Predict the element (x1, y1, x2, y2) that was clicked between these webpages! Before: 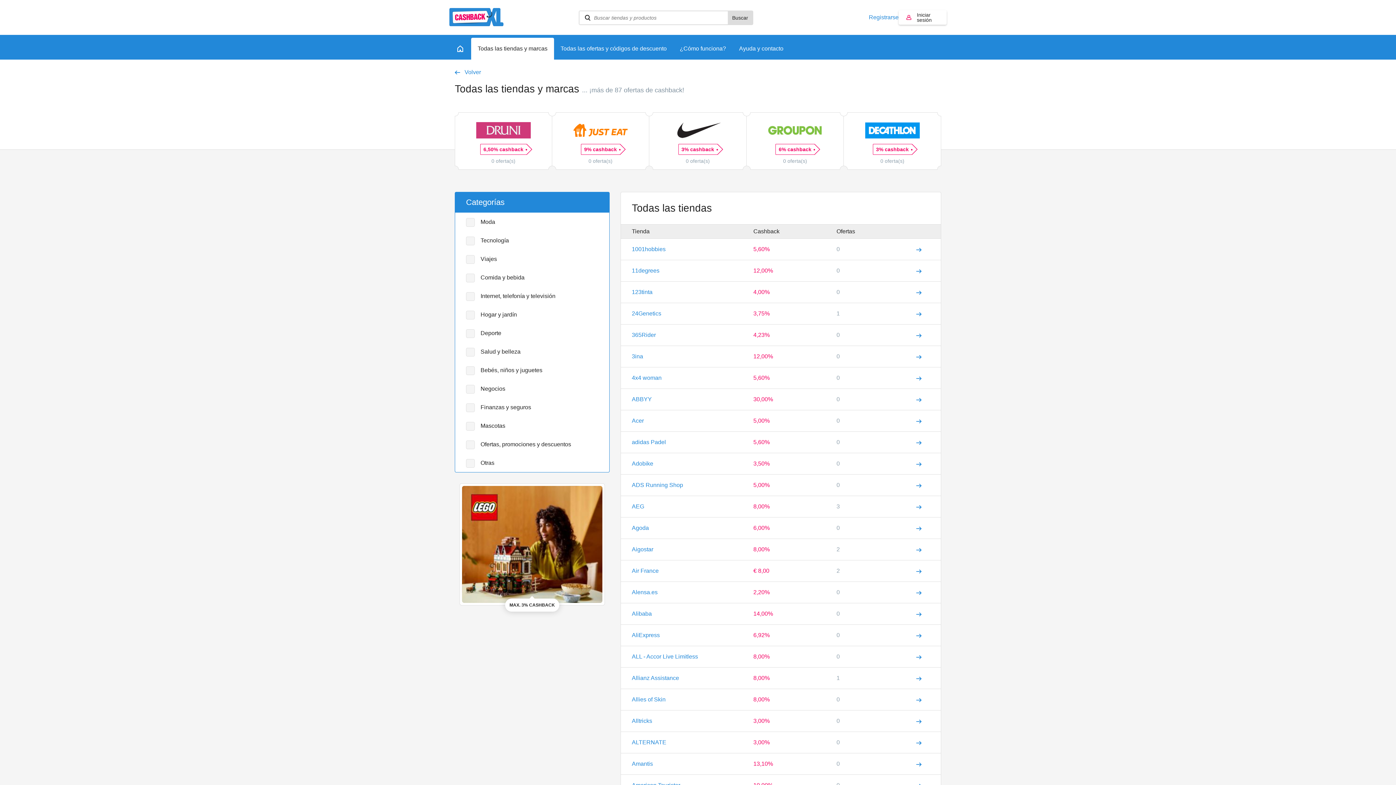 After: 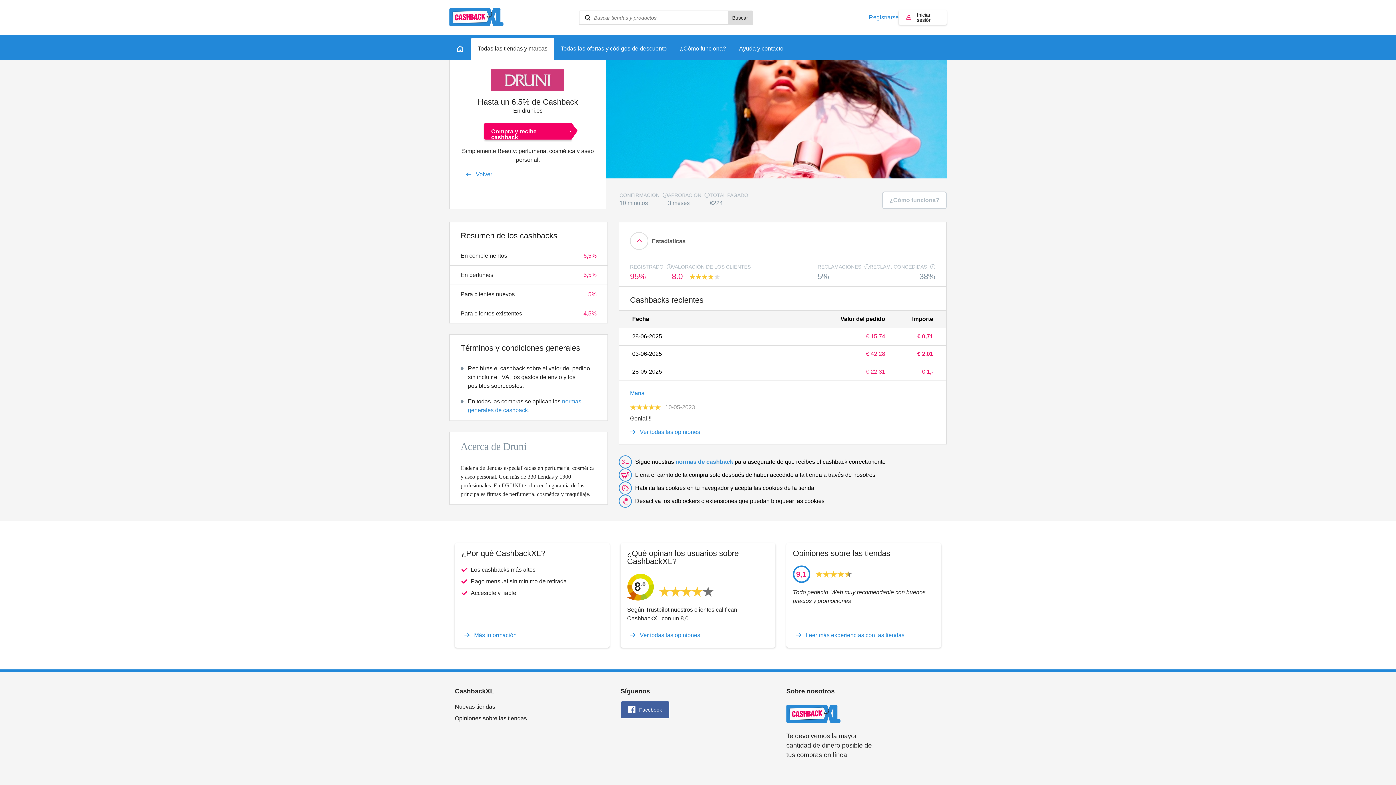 Action: bbox: (480, 144, 526, 154) label: 6,50% cashback